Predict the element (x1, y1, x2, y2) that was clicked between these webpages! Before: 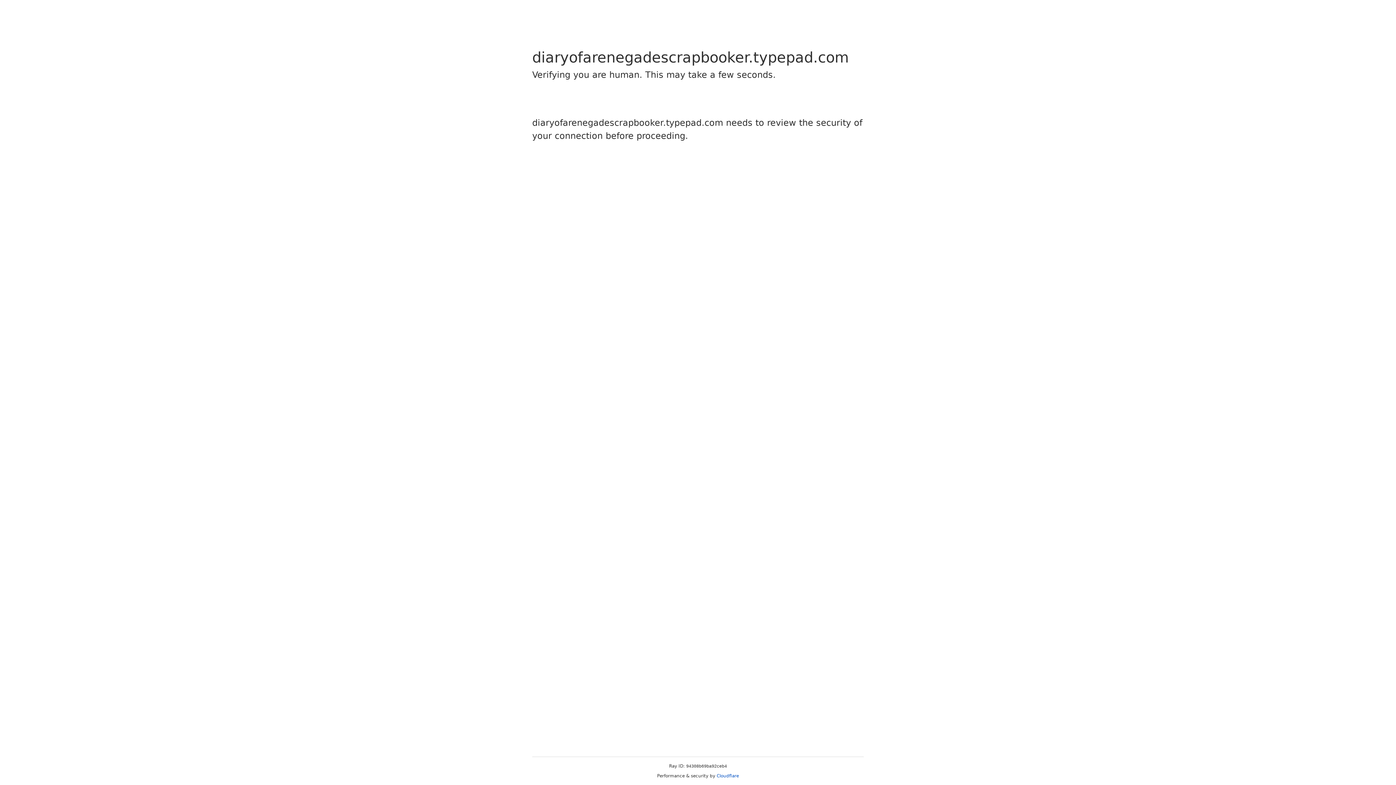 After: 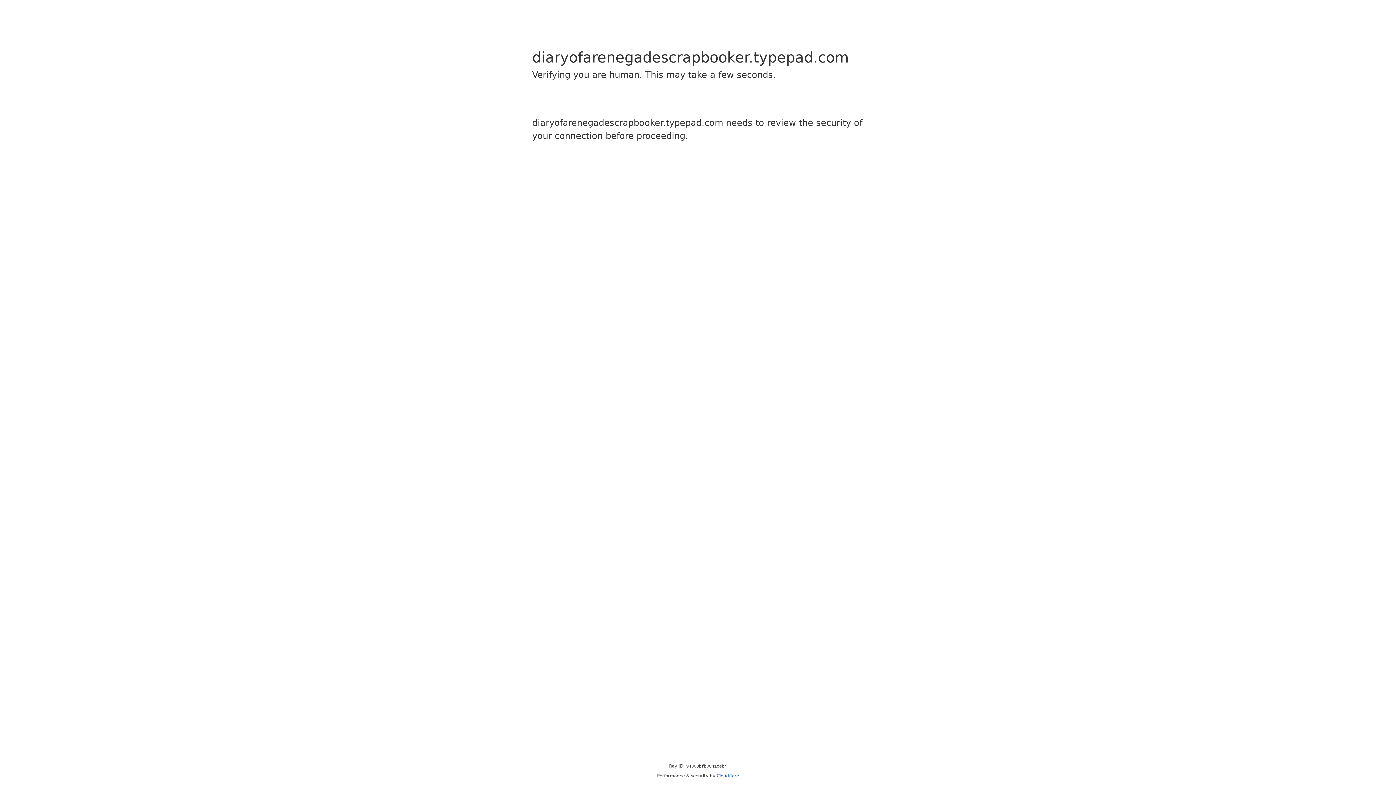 Action: bbox: (716, 773, 739, 778) label: Cloudflare